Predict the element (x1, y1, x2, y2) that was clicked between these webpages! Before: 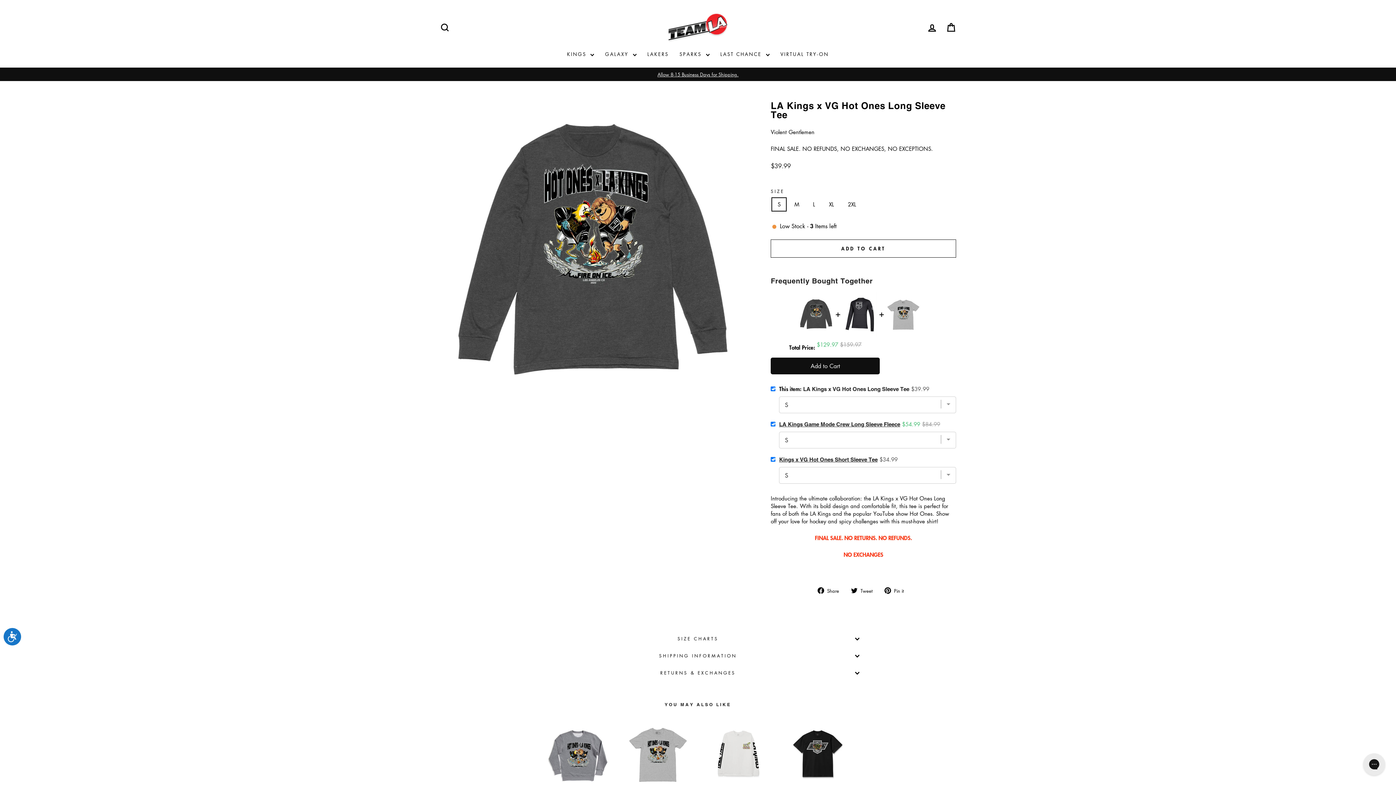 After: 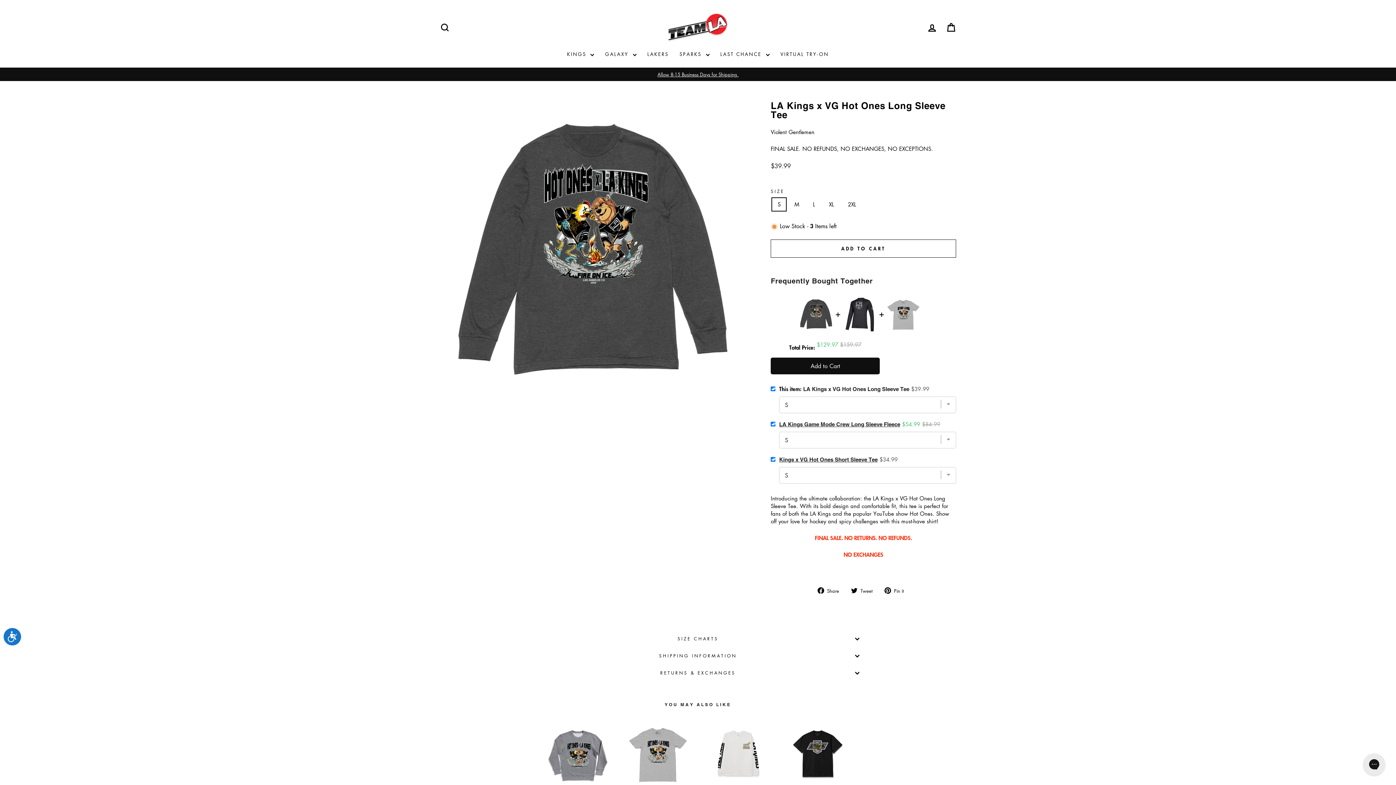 Action: label:  Share
Share on Facebook bbox: (817, 586, 844, 594)